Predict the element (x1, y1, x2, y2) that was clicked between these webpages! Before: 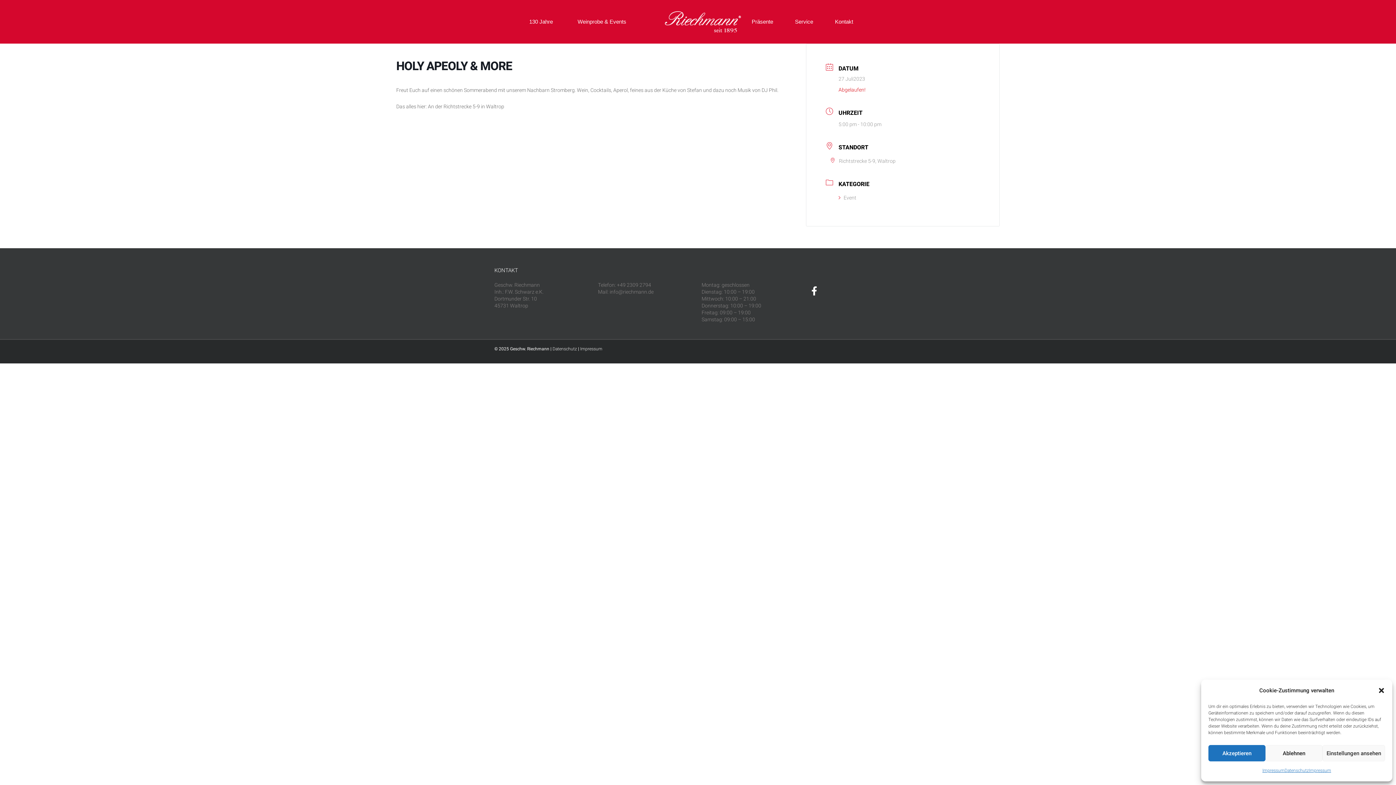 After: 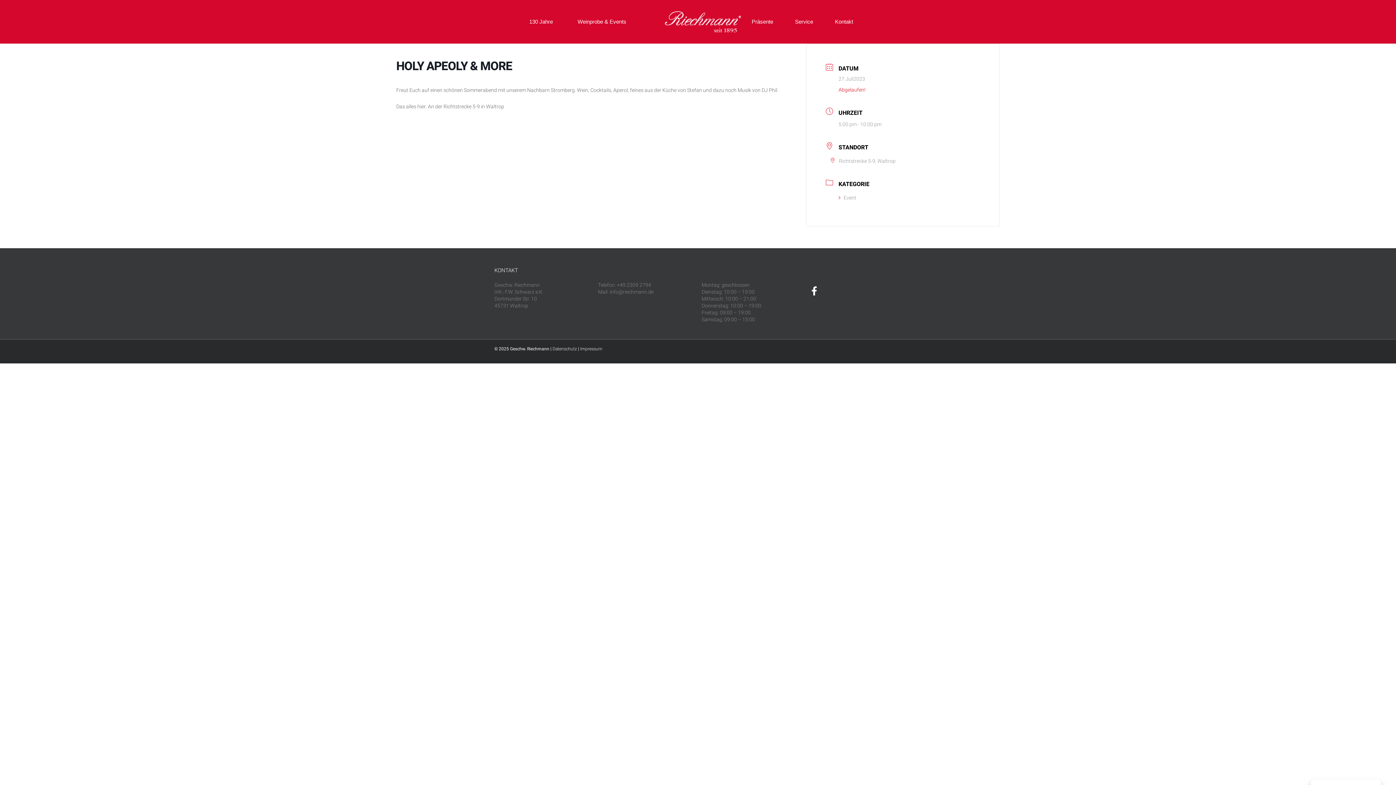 Action: bbox: (1208, 745, 1265, 761) label: Akzeptieren